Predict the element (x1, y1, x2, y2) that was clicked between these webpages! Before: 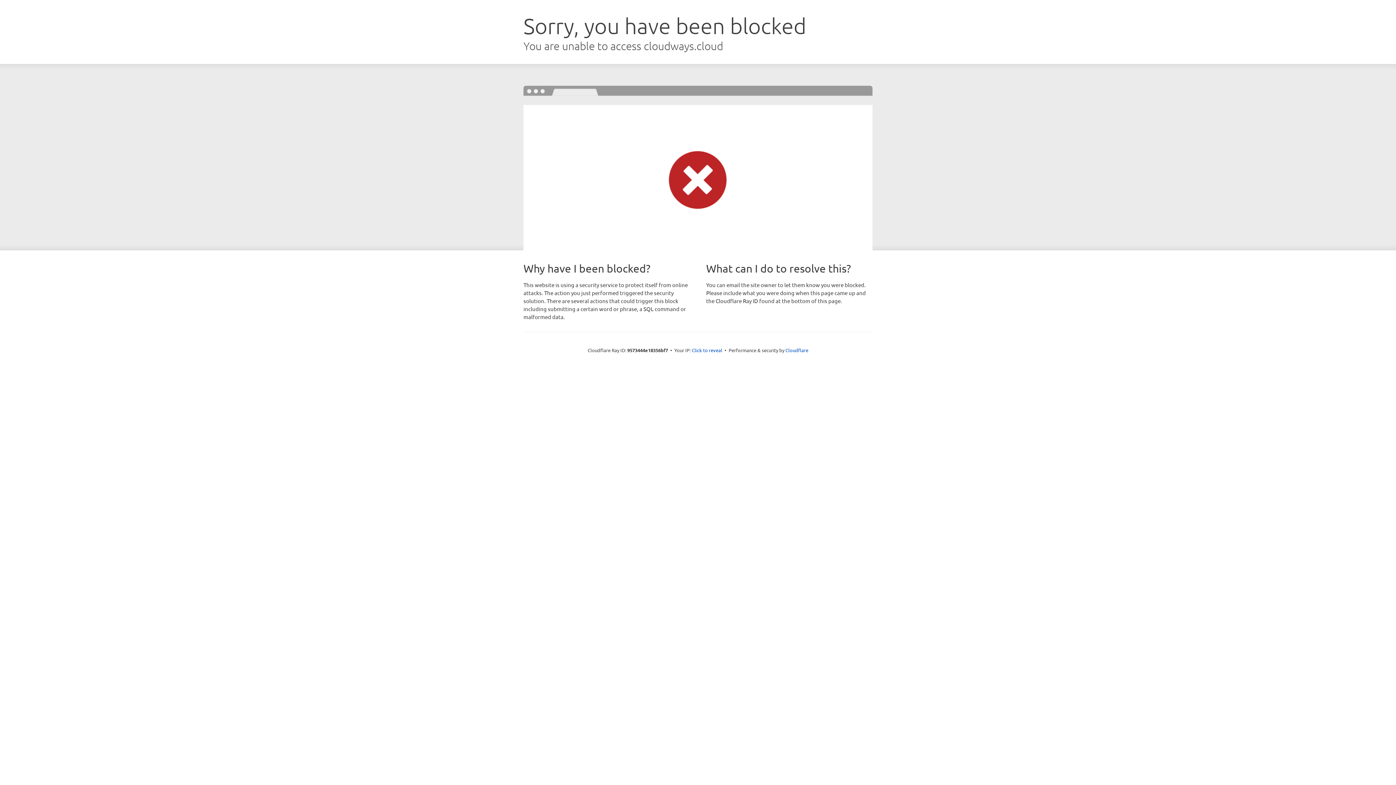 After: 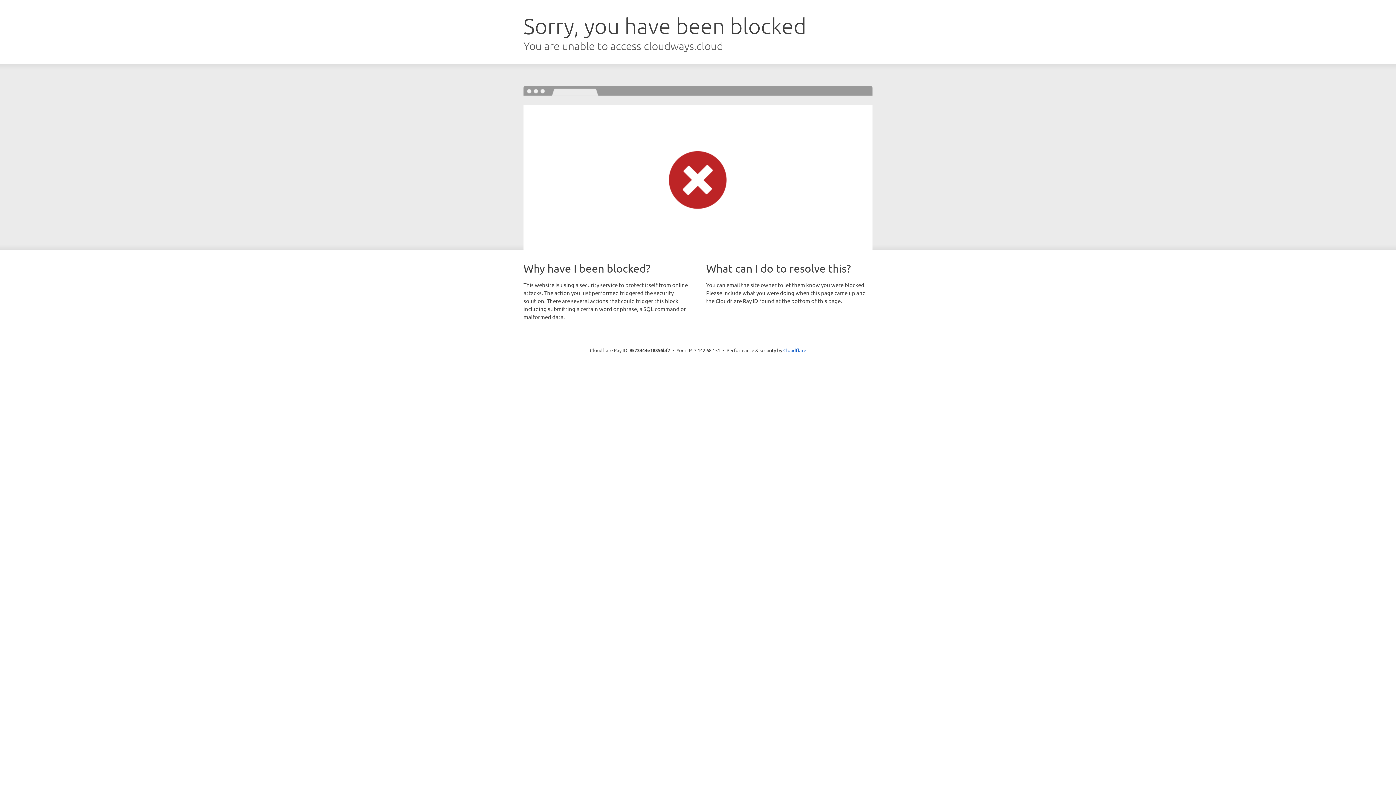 Action: label: Click to reveal bbox: (692, 346, 722, 353)